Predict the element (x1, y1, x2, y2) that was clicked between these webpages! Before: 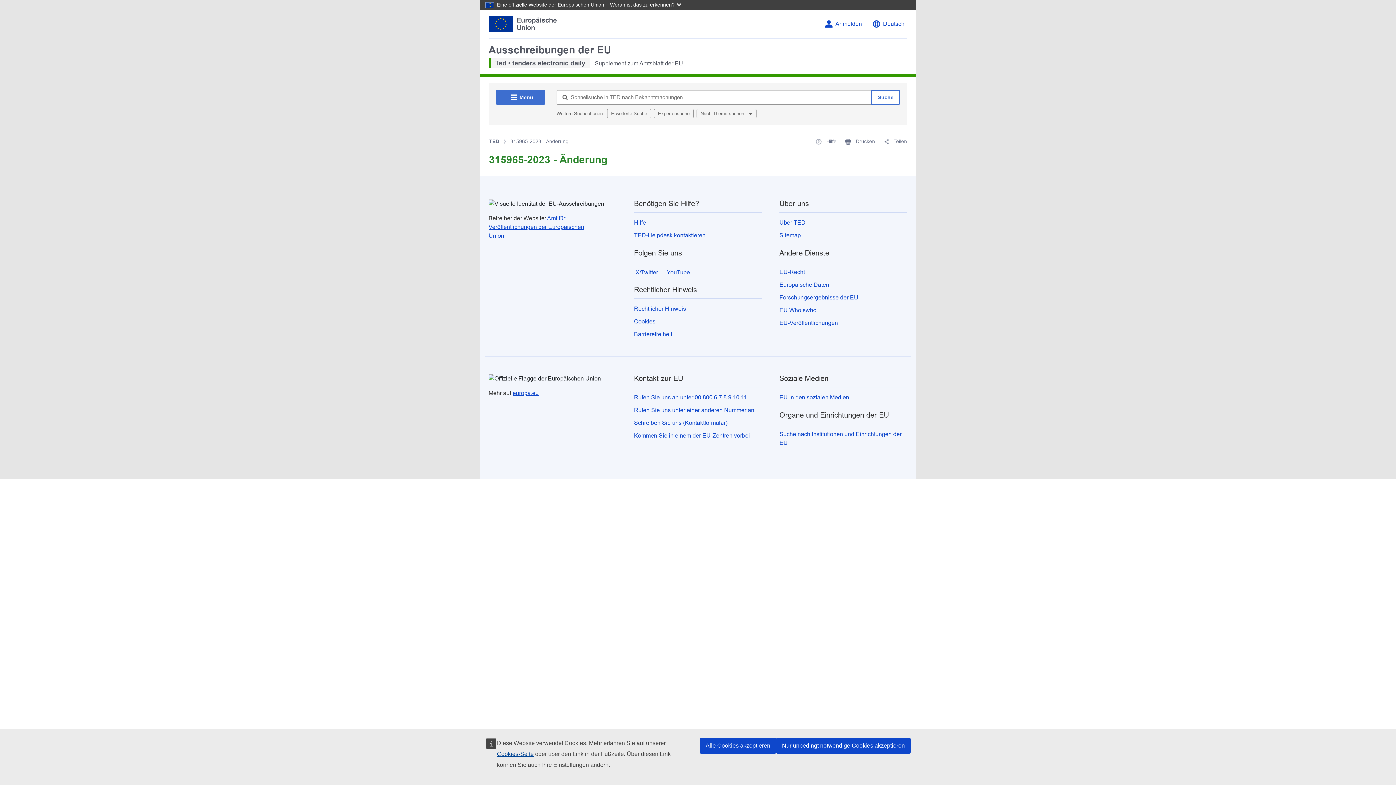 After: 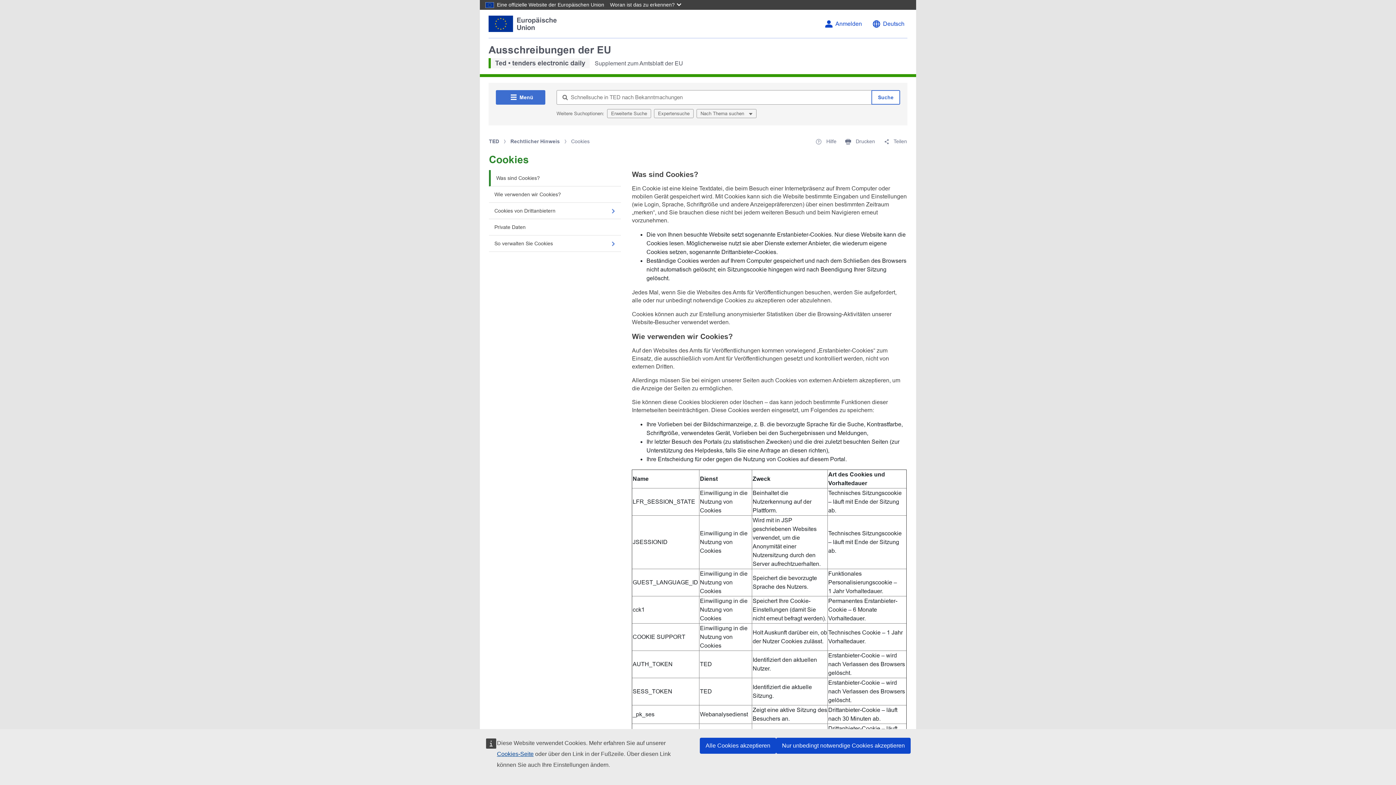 Action: label: Cookies-Seite bbox: (497, 751, 533, 757)